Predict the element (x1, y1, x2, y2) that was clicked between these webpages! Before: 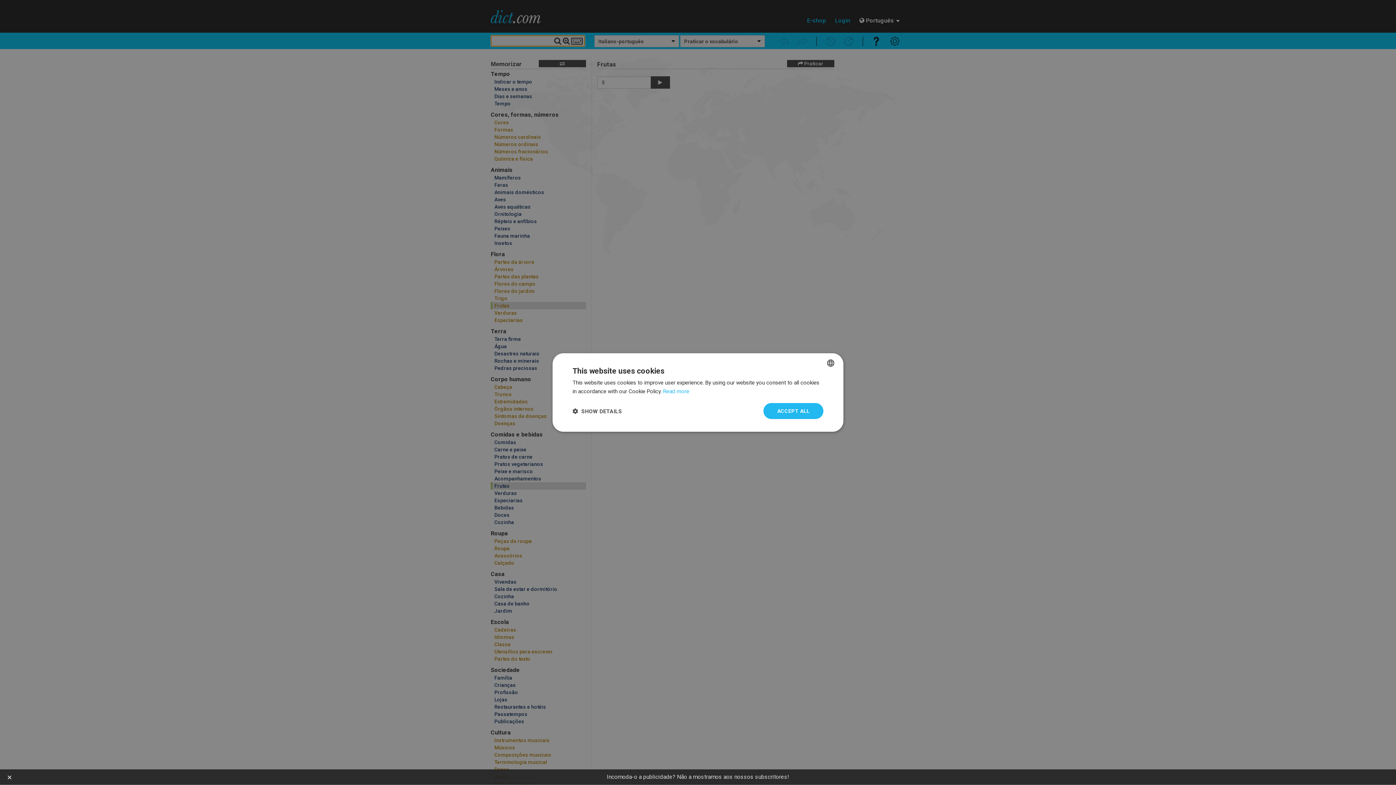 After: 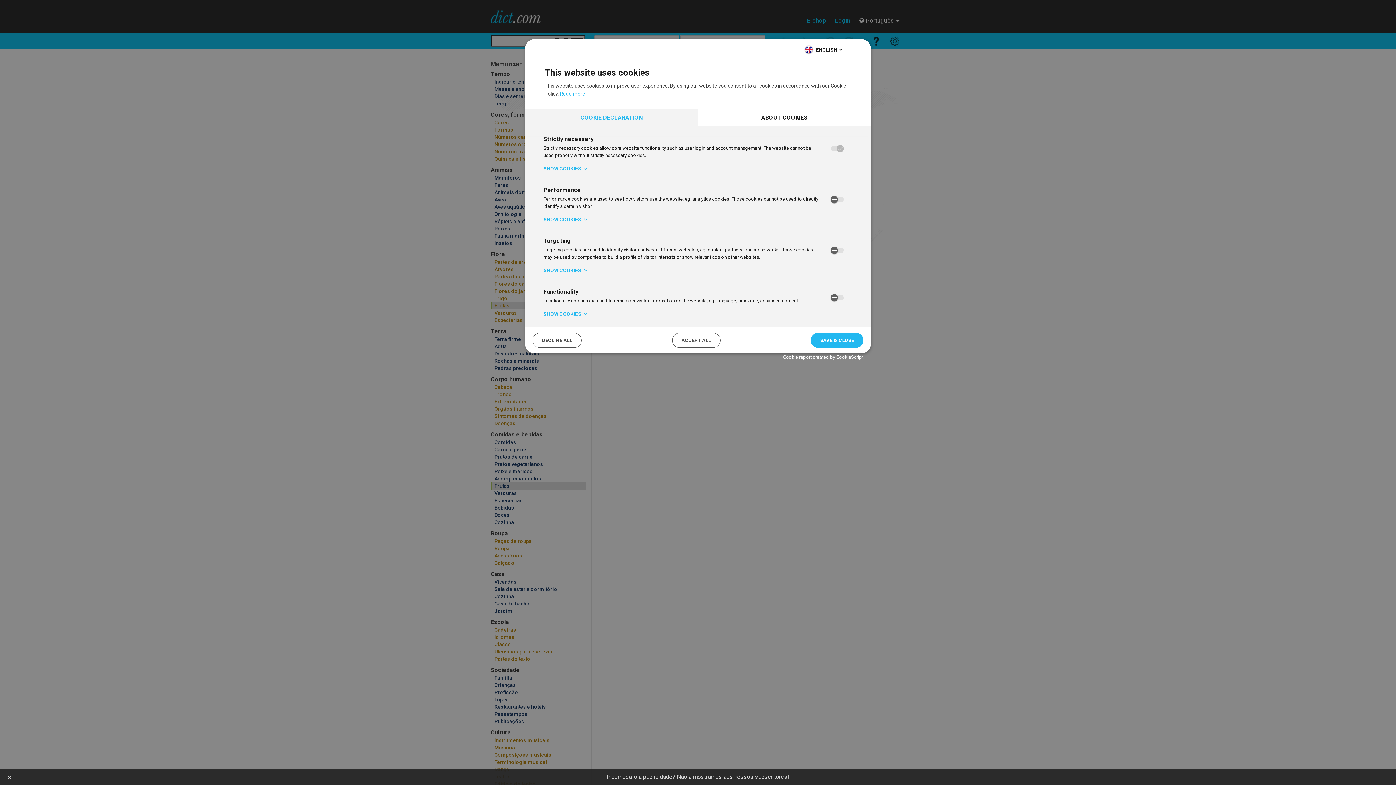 Action: bbox: (572, 407, 622, 414) label:  SHOW DETAILS